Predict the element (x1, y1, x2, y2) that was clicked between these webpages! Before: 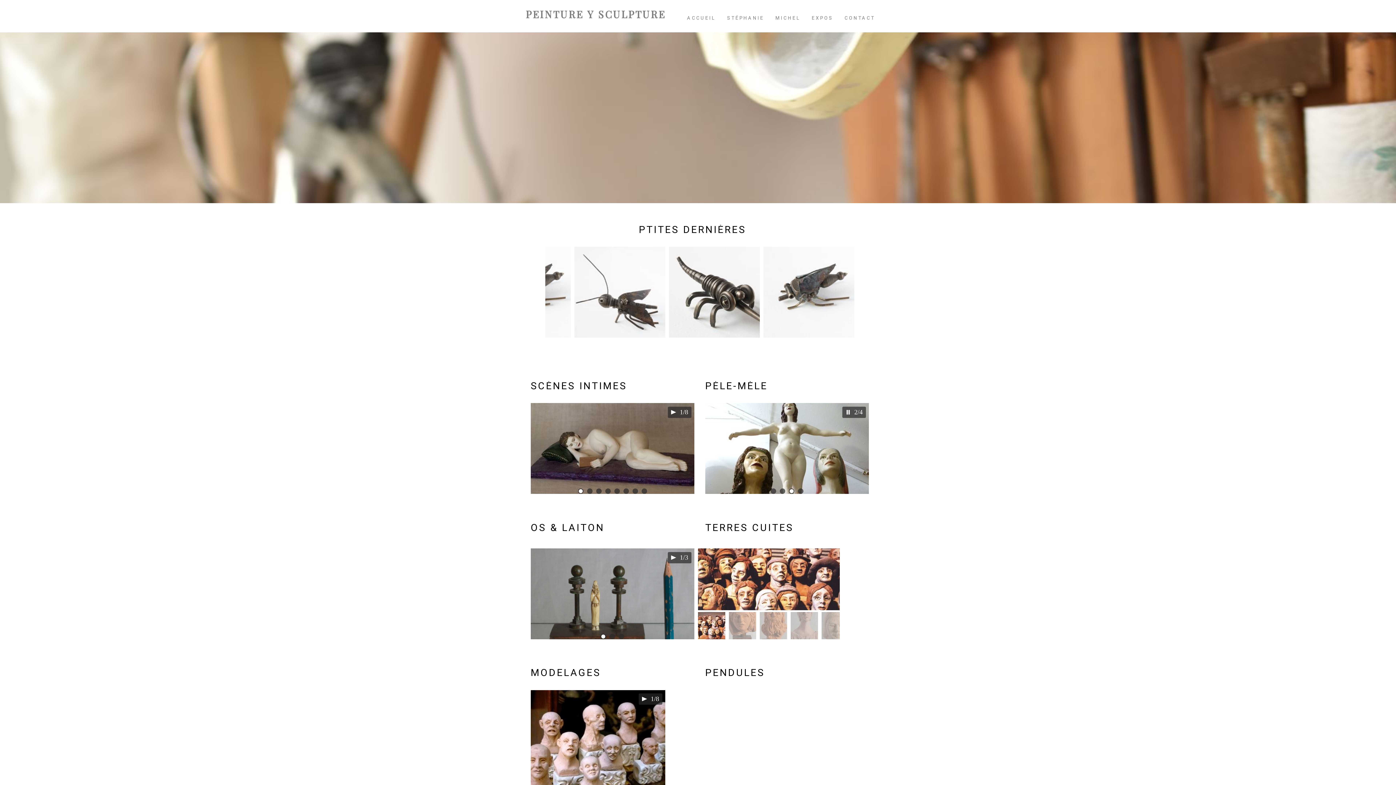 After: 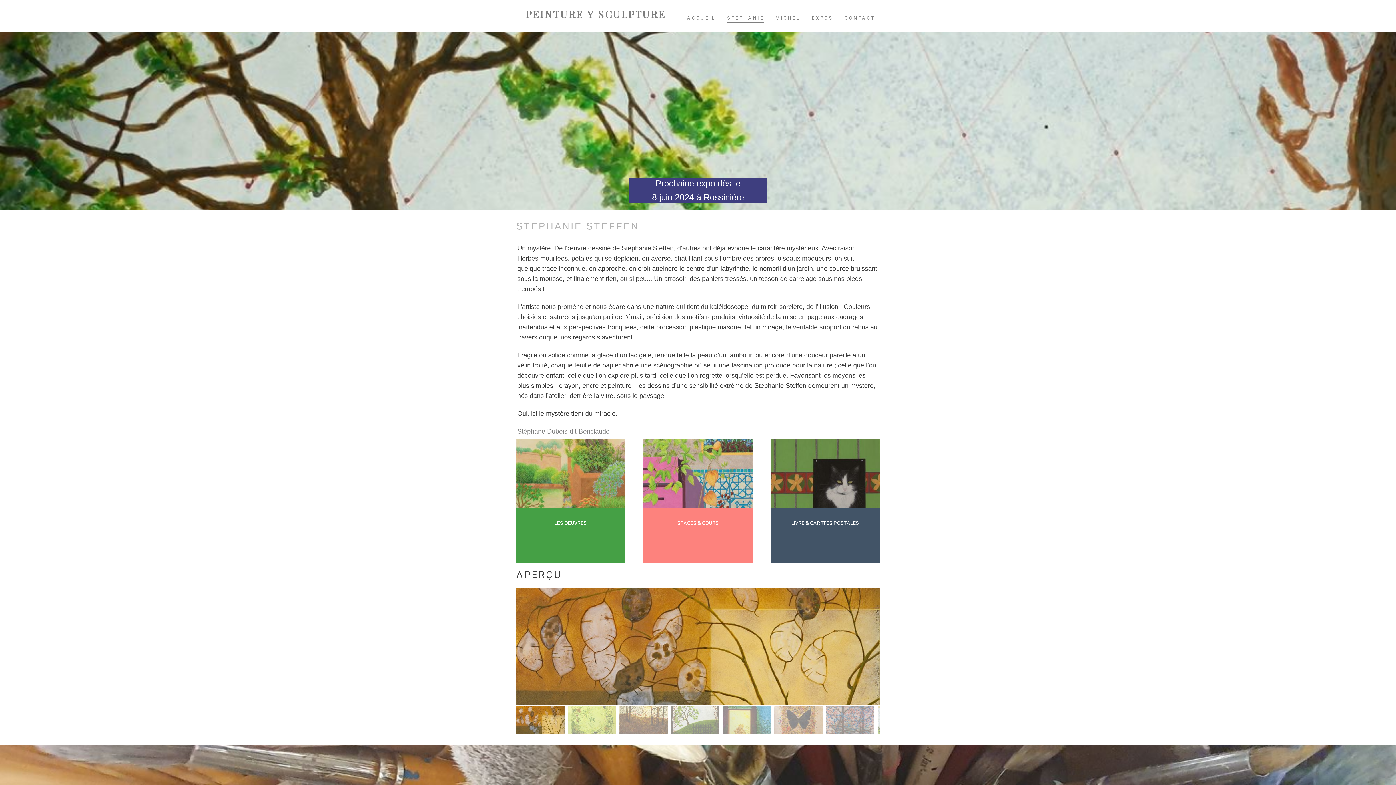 Action: label: STÉPHANIE bbox: (722, 10, 769, 25)